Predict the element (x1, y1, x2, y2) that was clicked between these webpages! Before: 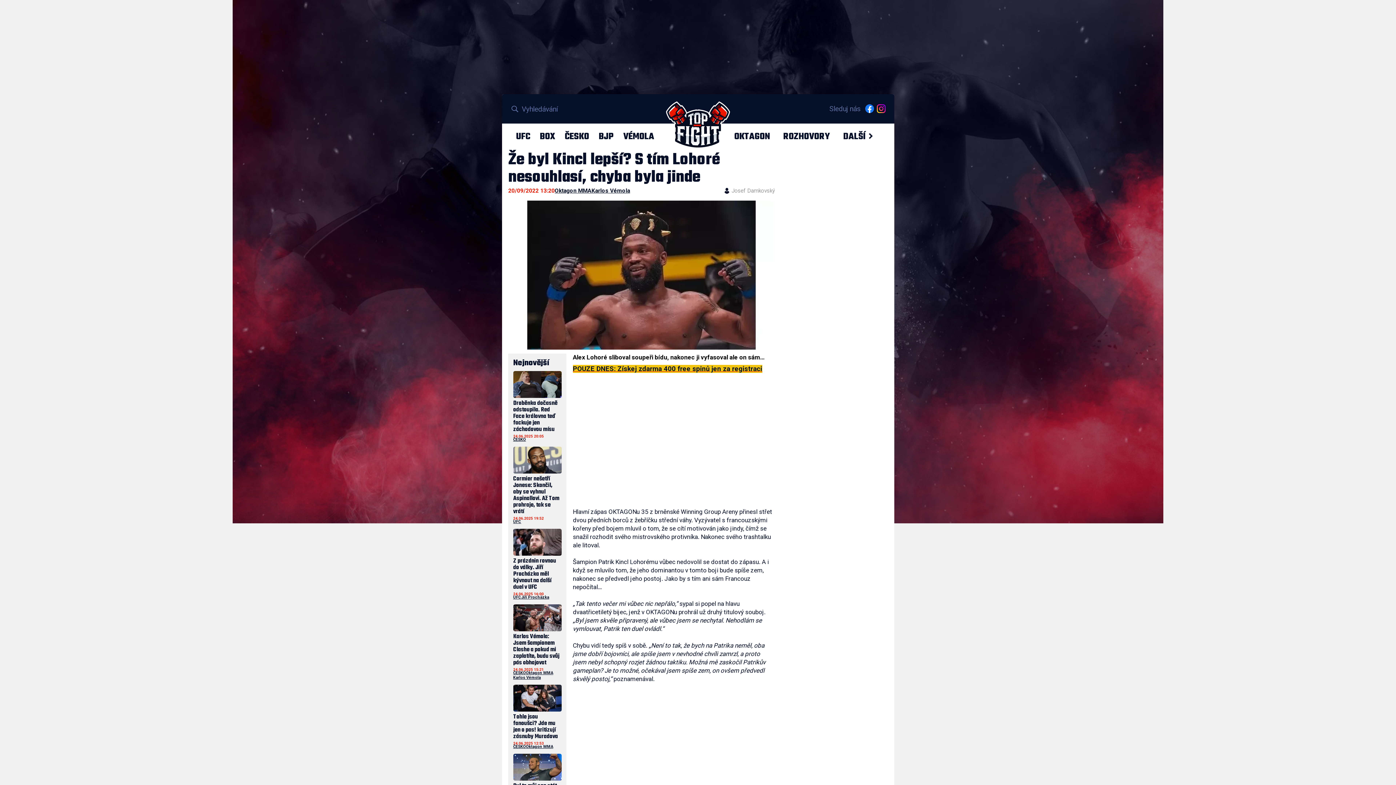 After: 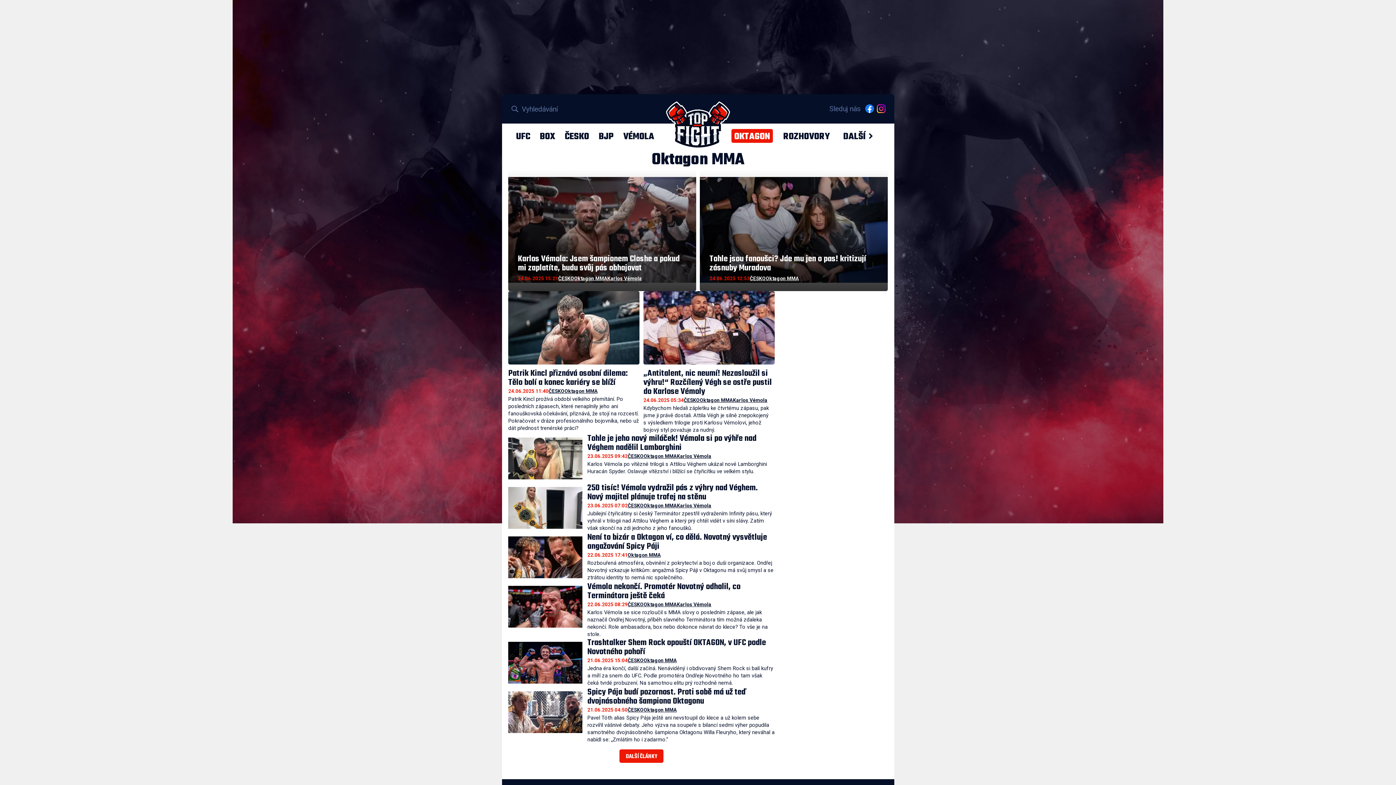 Action: label: Oktagon MMA bbox: (526, 744, 553, 749)